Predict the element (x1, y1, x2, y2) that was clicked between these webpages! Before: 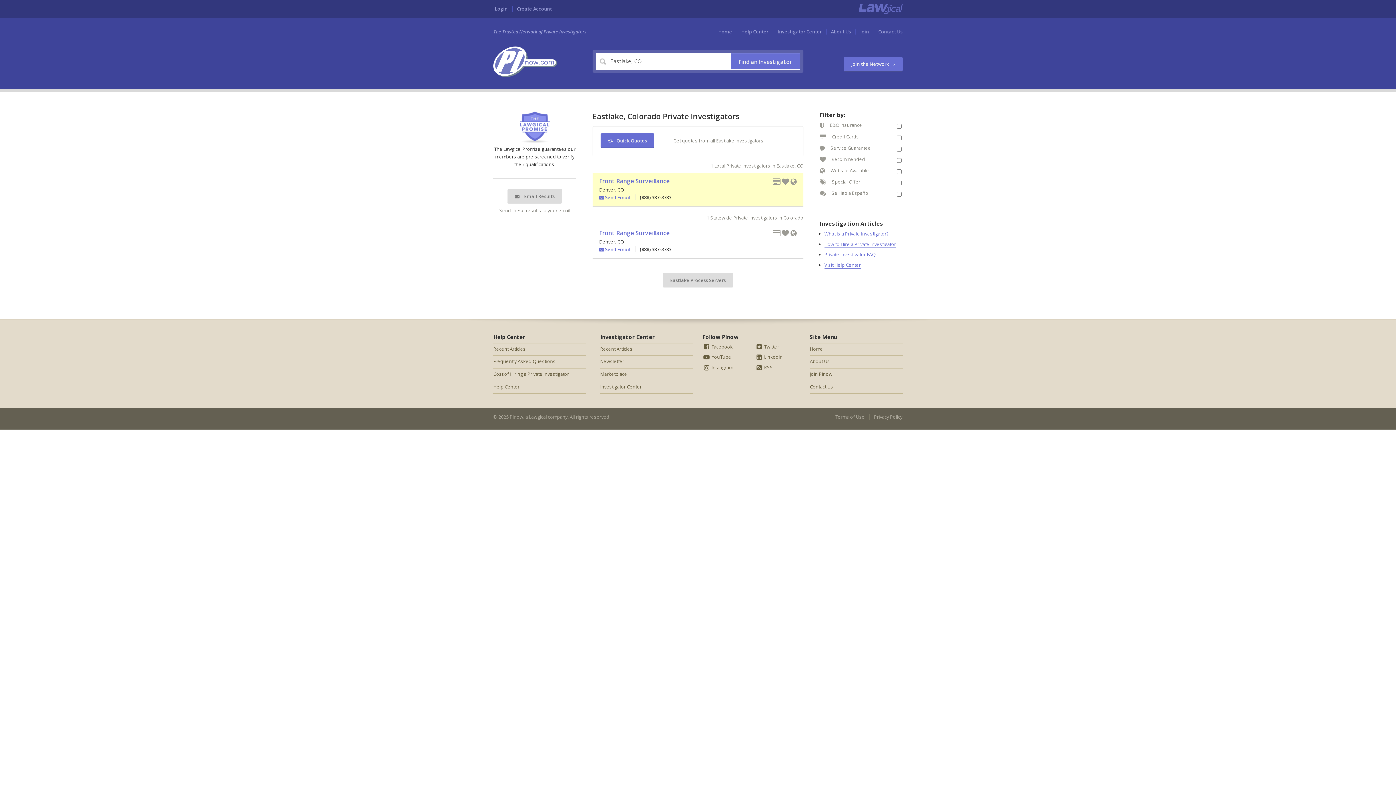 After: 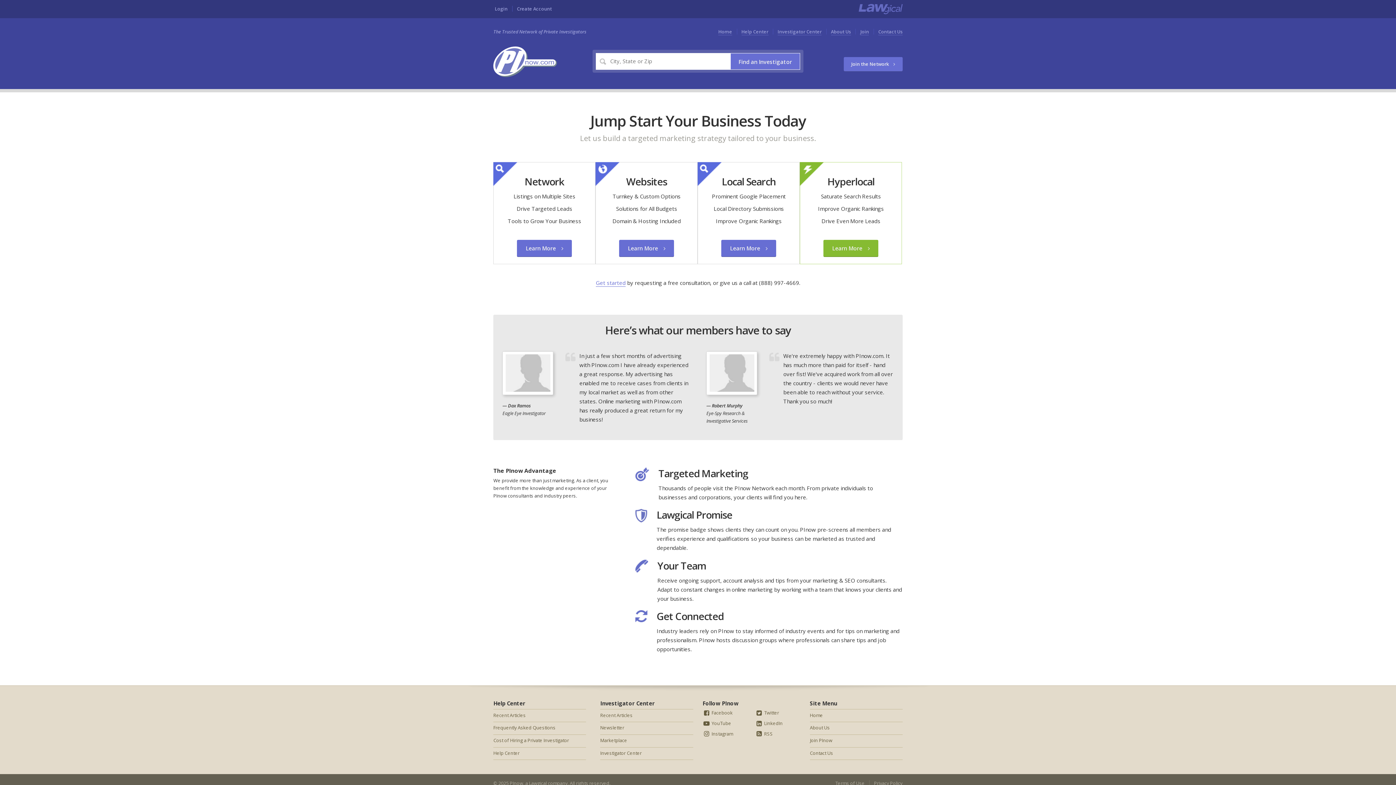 Action: label: Join the Network  bbox: (844, 56, 902, 71)